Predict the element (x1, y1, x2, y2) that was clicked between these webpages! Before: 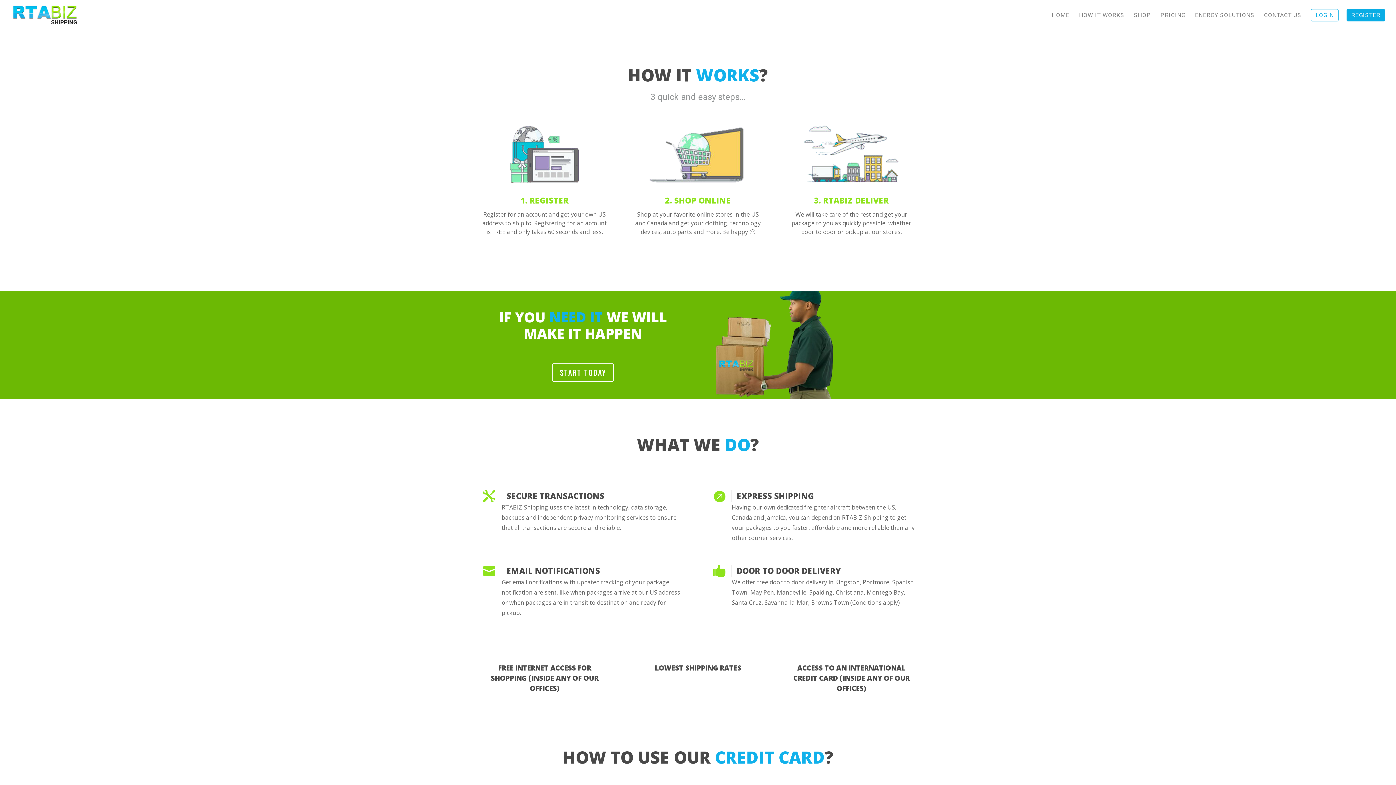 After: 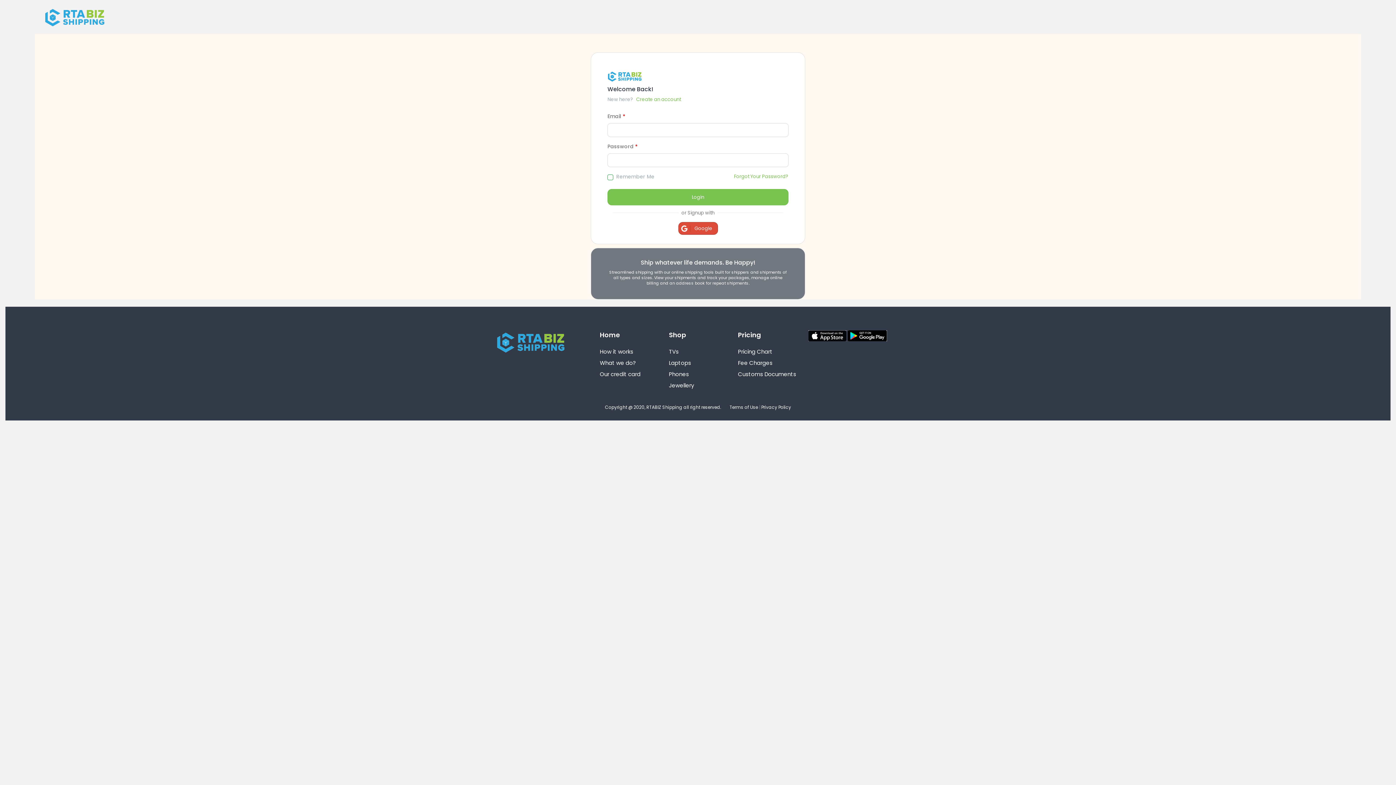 Action: label: LOGIN bbox: (1316, 12, 1334, 29)